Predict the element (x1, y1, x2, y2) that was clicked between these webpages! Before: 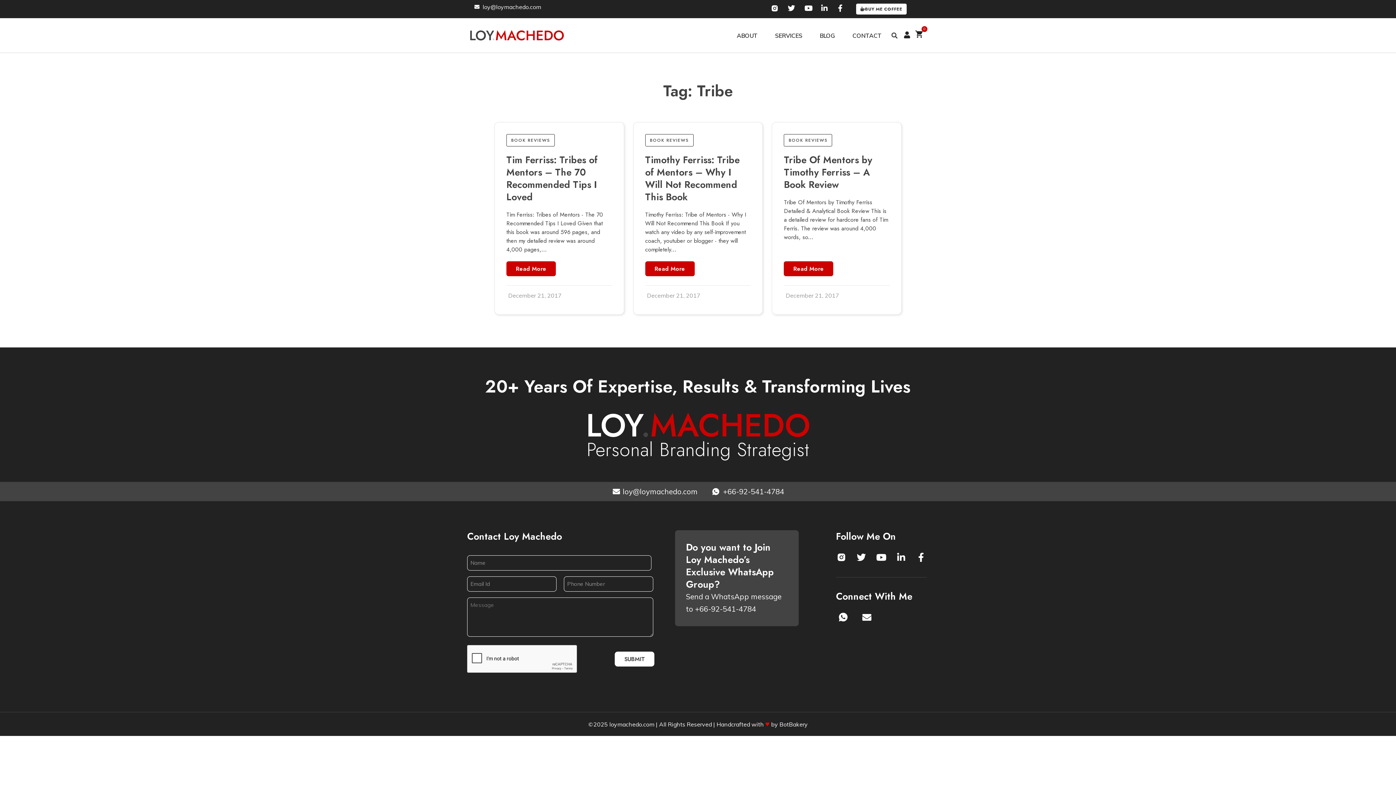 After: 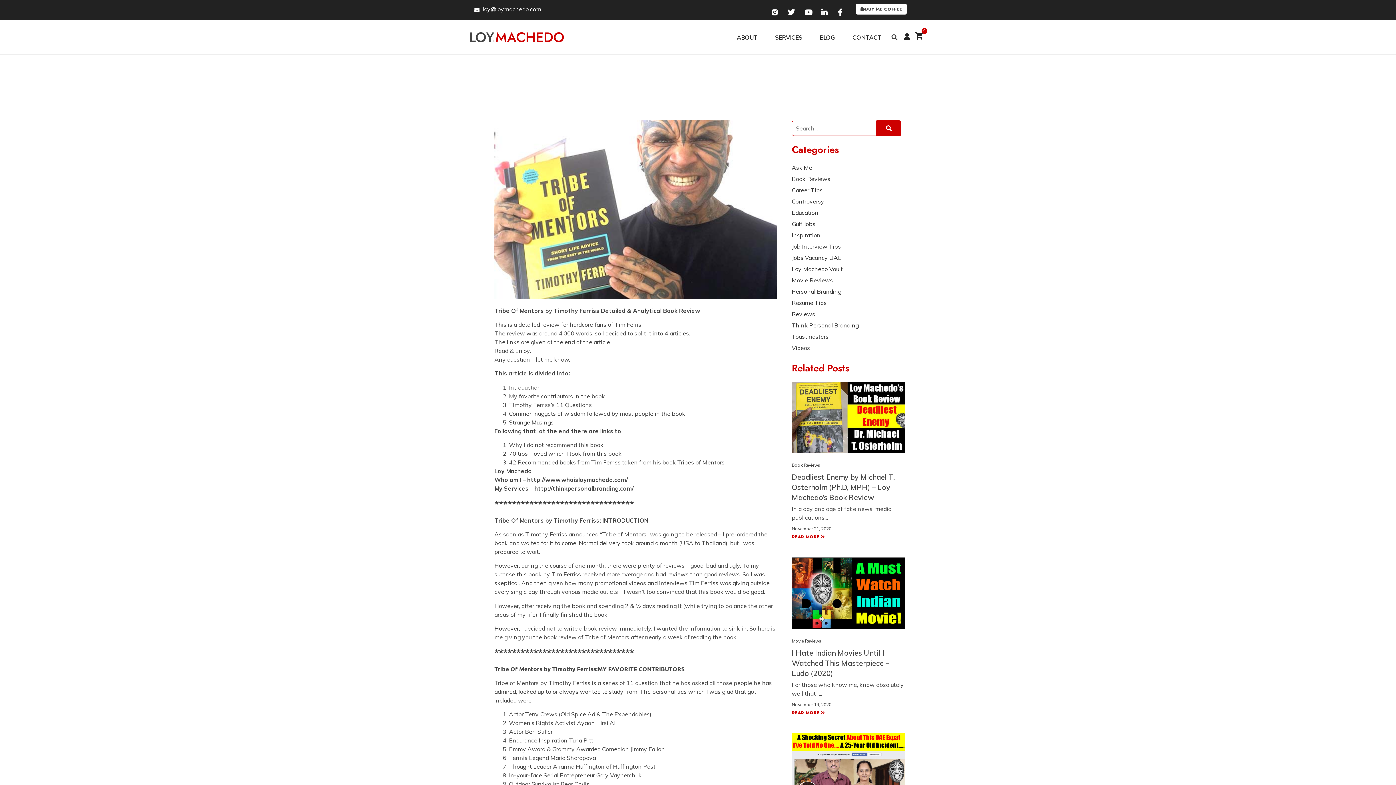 Action: bbox: (784, 261, 833, 276) label: Read more about Tribe Of Mentors by Timothy Ferriss – A Book Review